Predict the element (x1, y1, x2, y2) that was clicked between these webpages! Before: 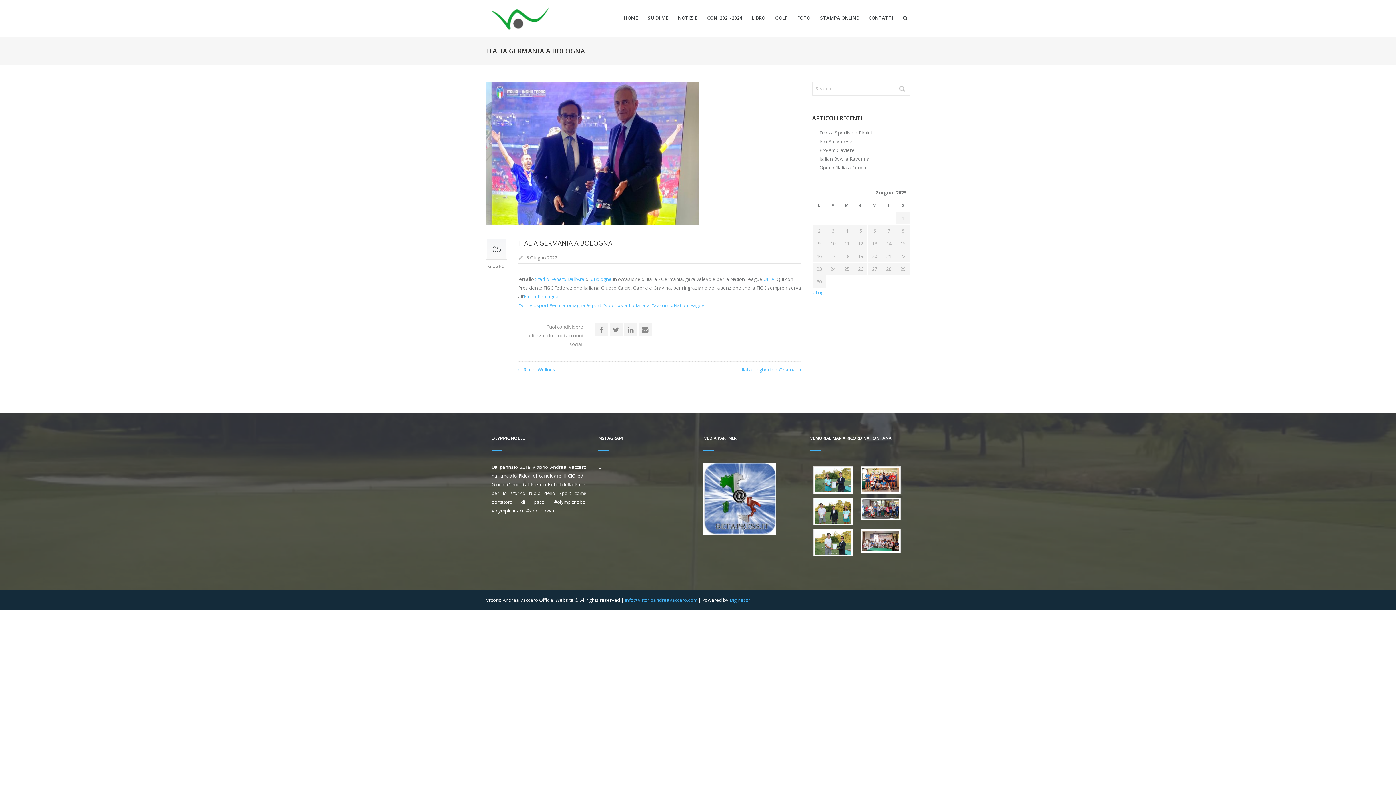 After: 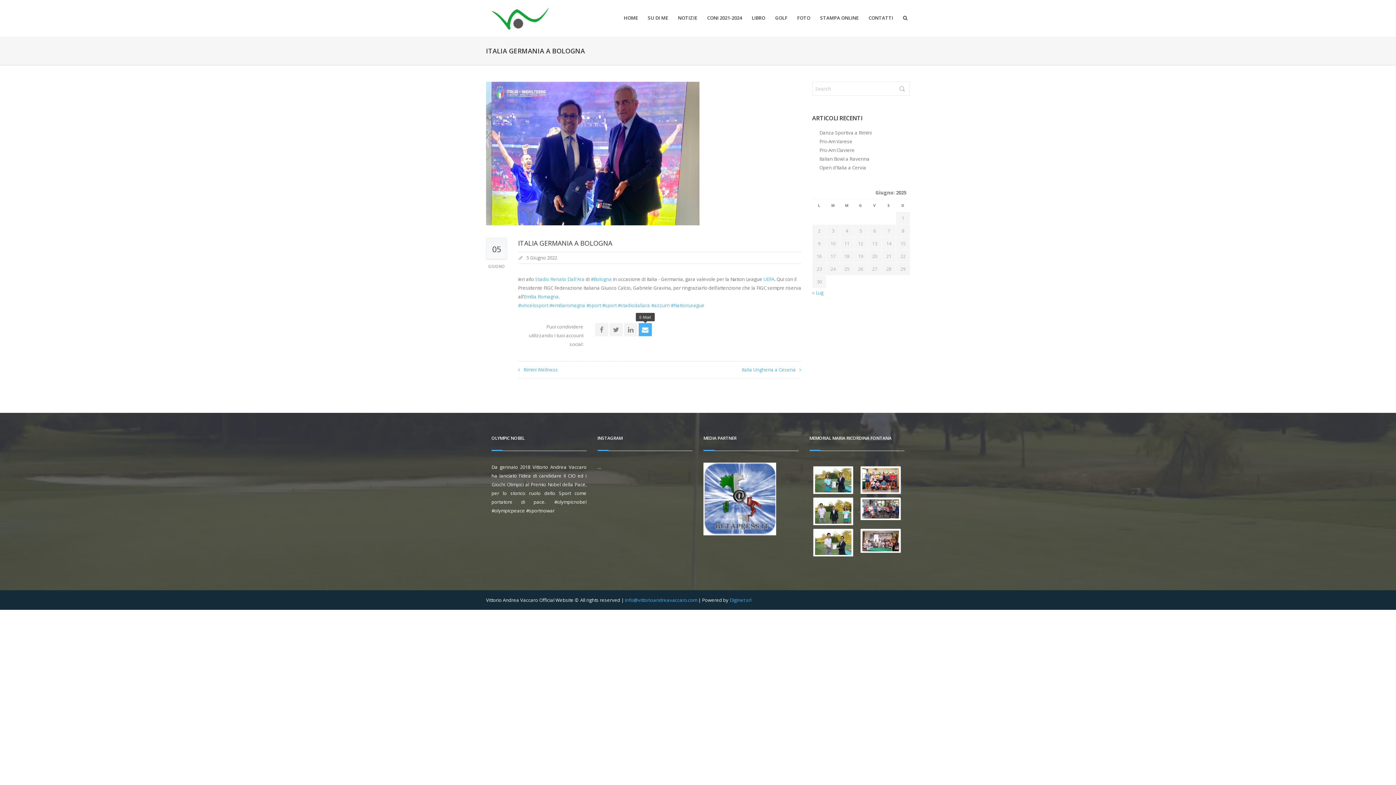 Action: bbox: (638, 323, 651, 336)